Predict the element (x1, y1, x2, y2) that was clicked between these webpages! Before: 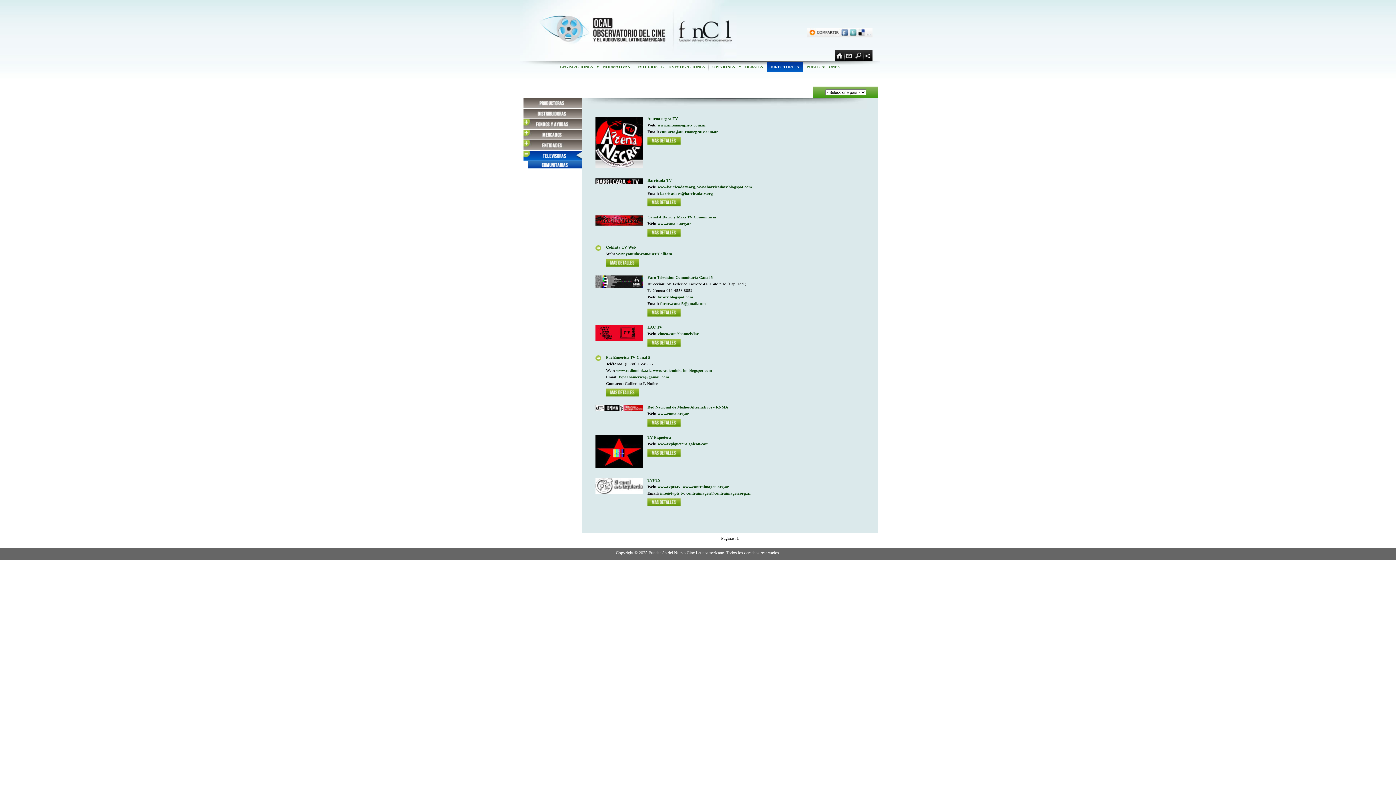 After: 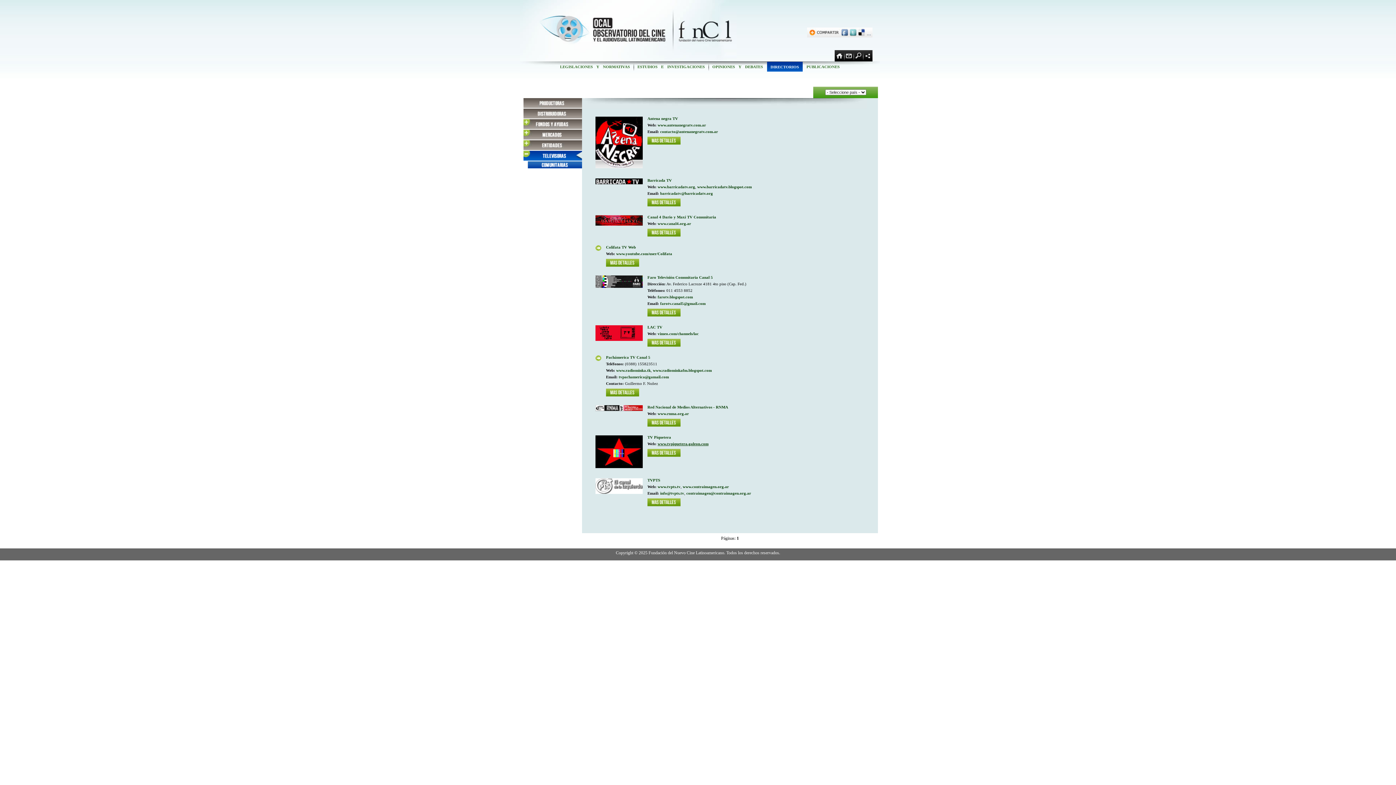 Action: label: www.tvpiquetera.galeon.com bbox: (657, 441, 708, 446)